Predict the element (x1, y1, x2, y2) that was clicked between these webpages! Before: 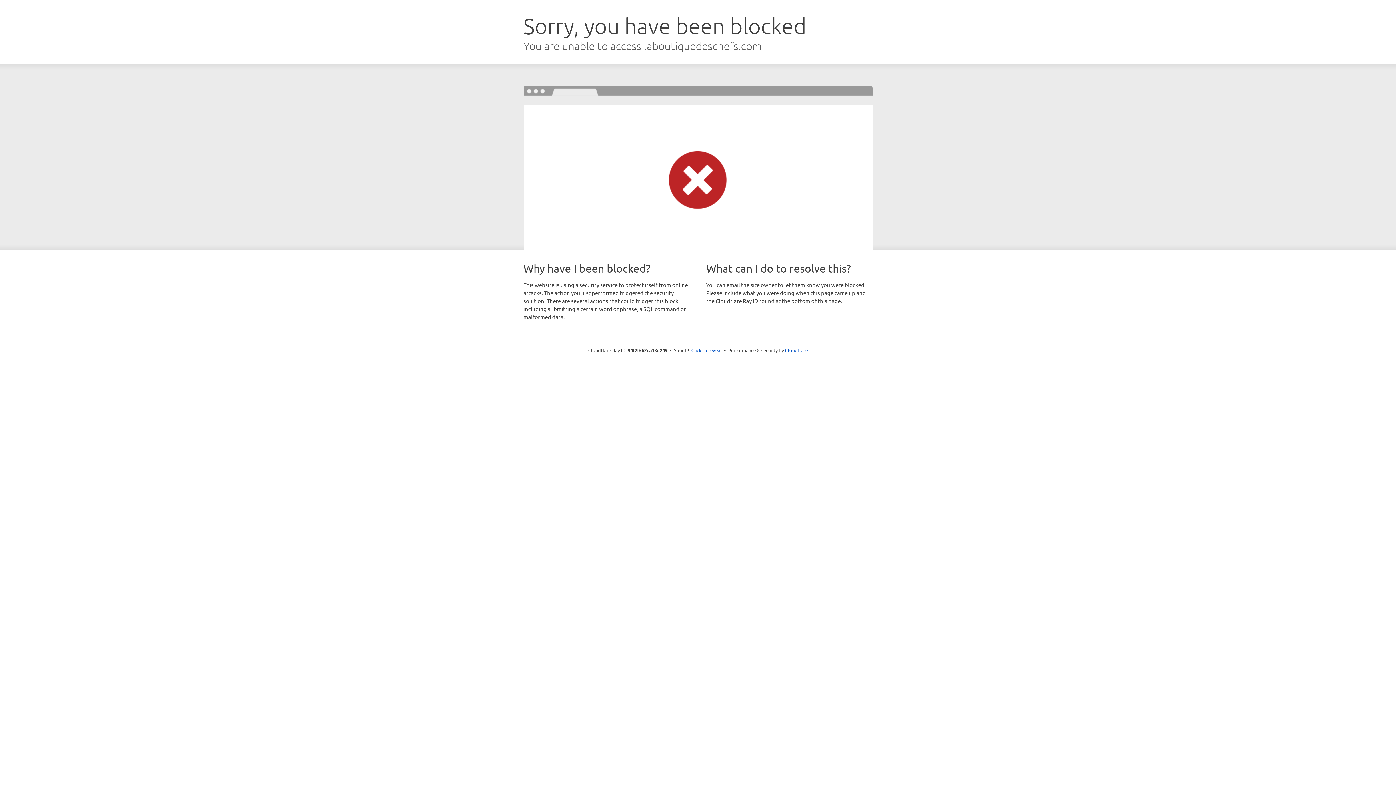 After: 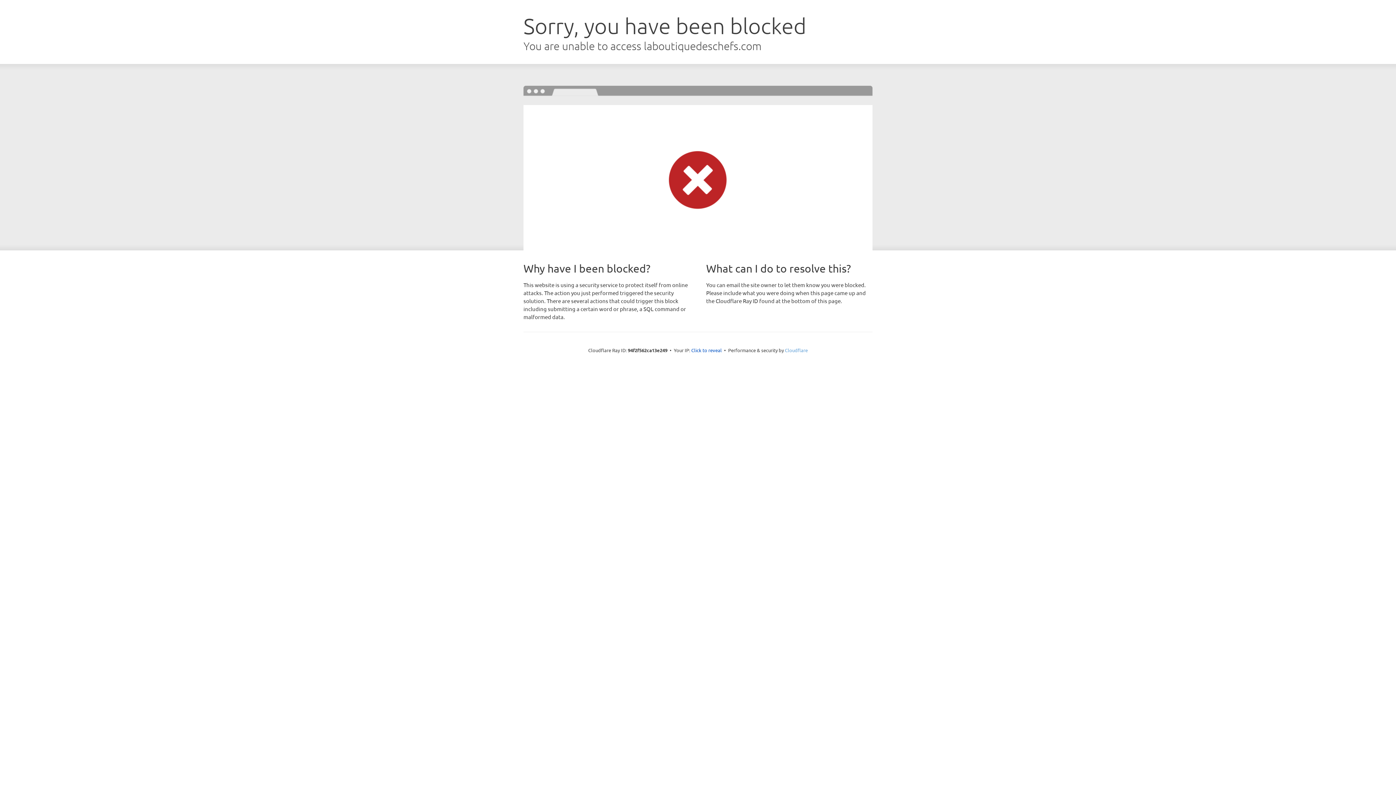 Action: label: Cloudflare bbox: (785, 347, 808, 353)